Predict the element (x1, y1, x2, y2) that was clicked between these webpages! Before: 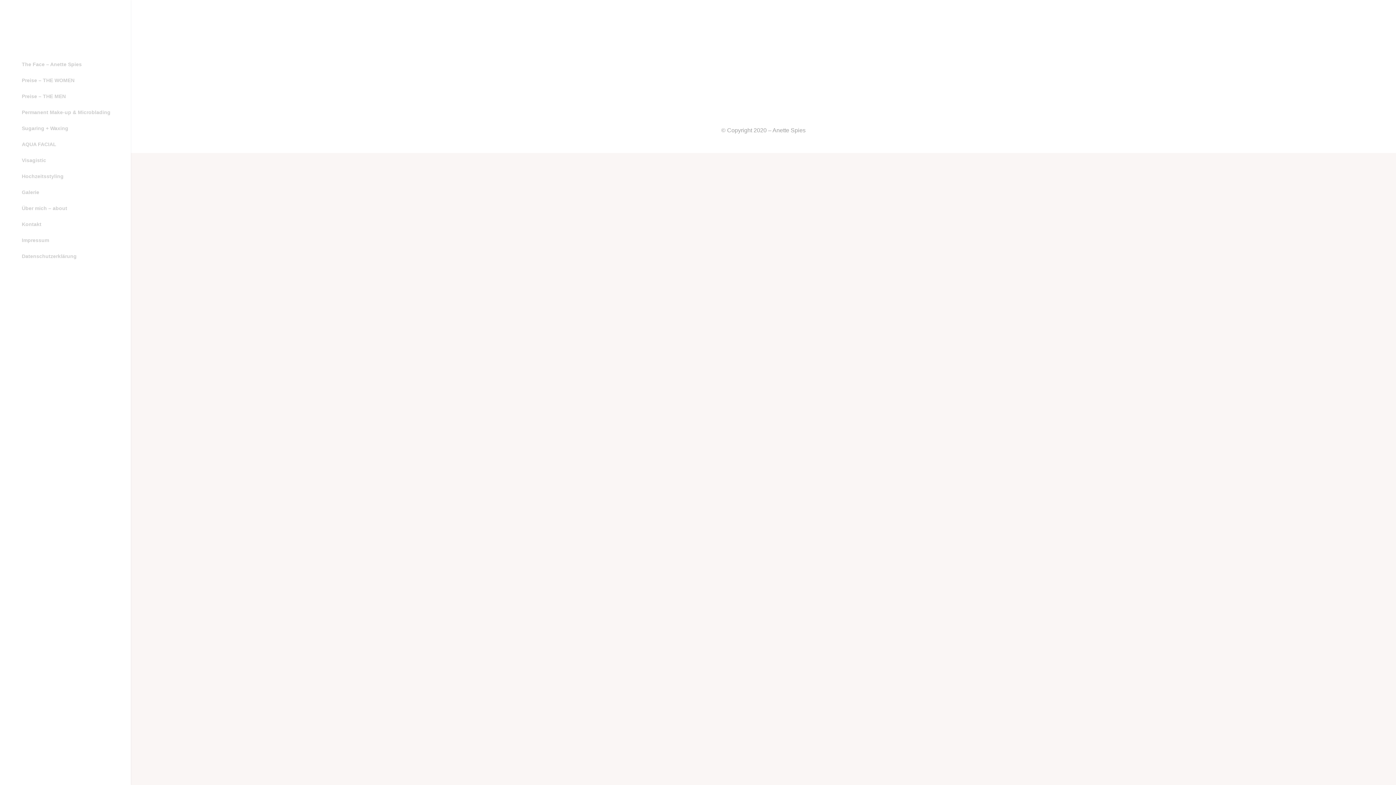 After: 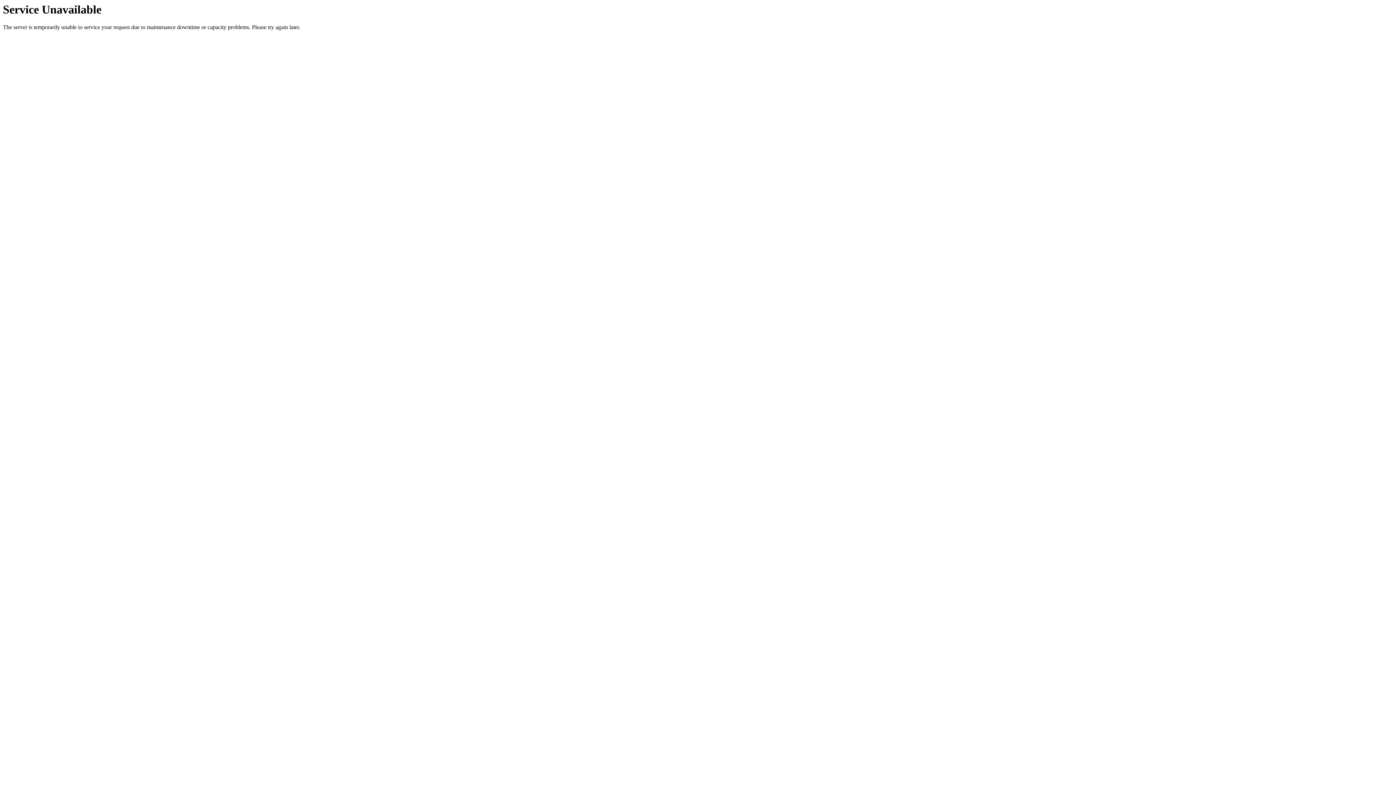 Action: bbox: (14, 216, 127, 232) label: Kontakt